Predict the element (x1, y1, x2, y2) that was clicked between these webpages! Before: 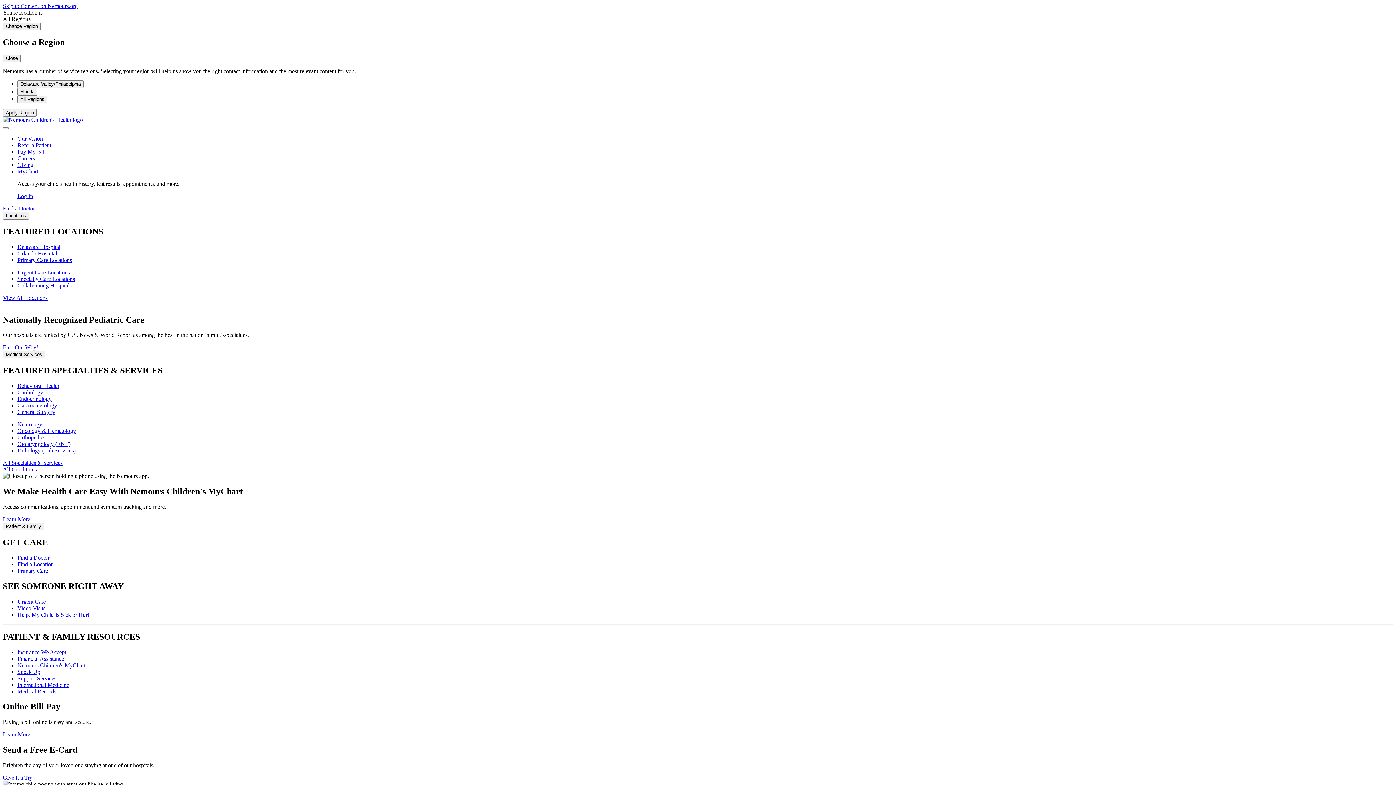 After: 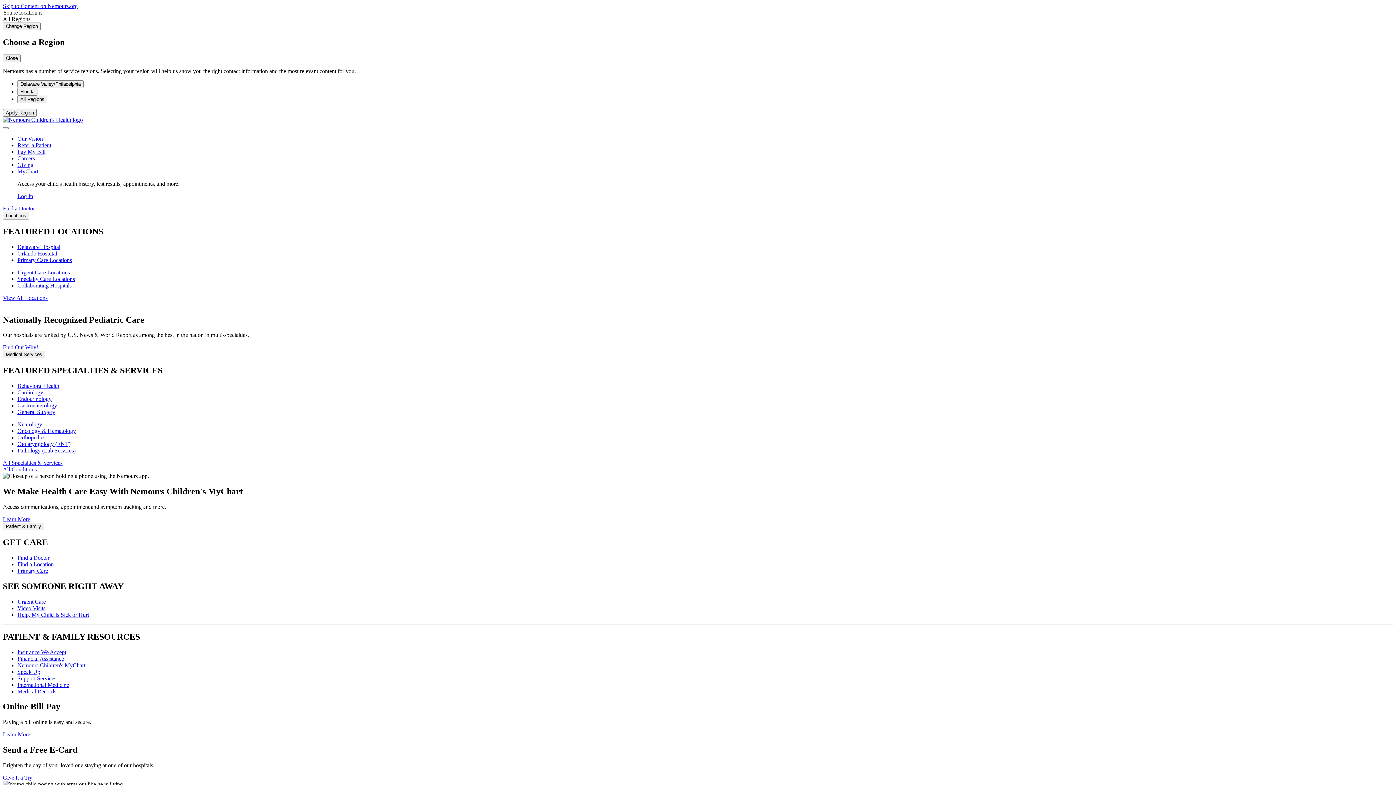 Action: bbox: (2, 466, 36, 472) label: All Conditions